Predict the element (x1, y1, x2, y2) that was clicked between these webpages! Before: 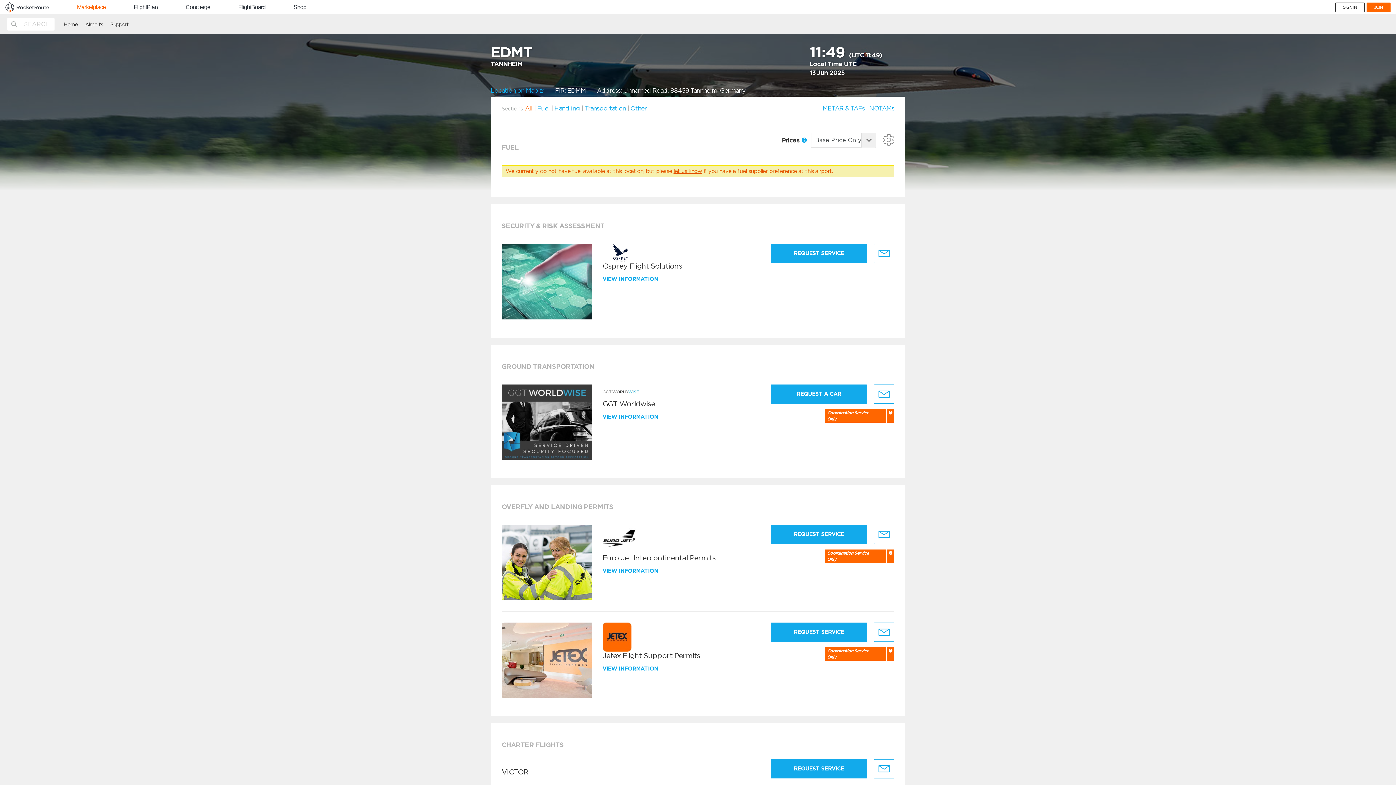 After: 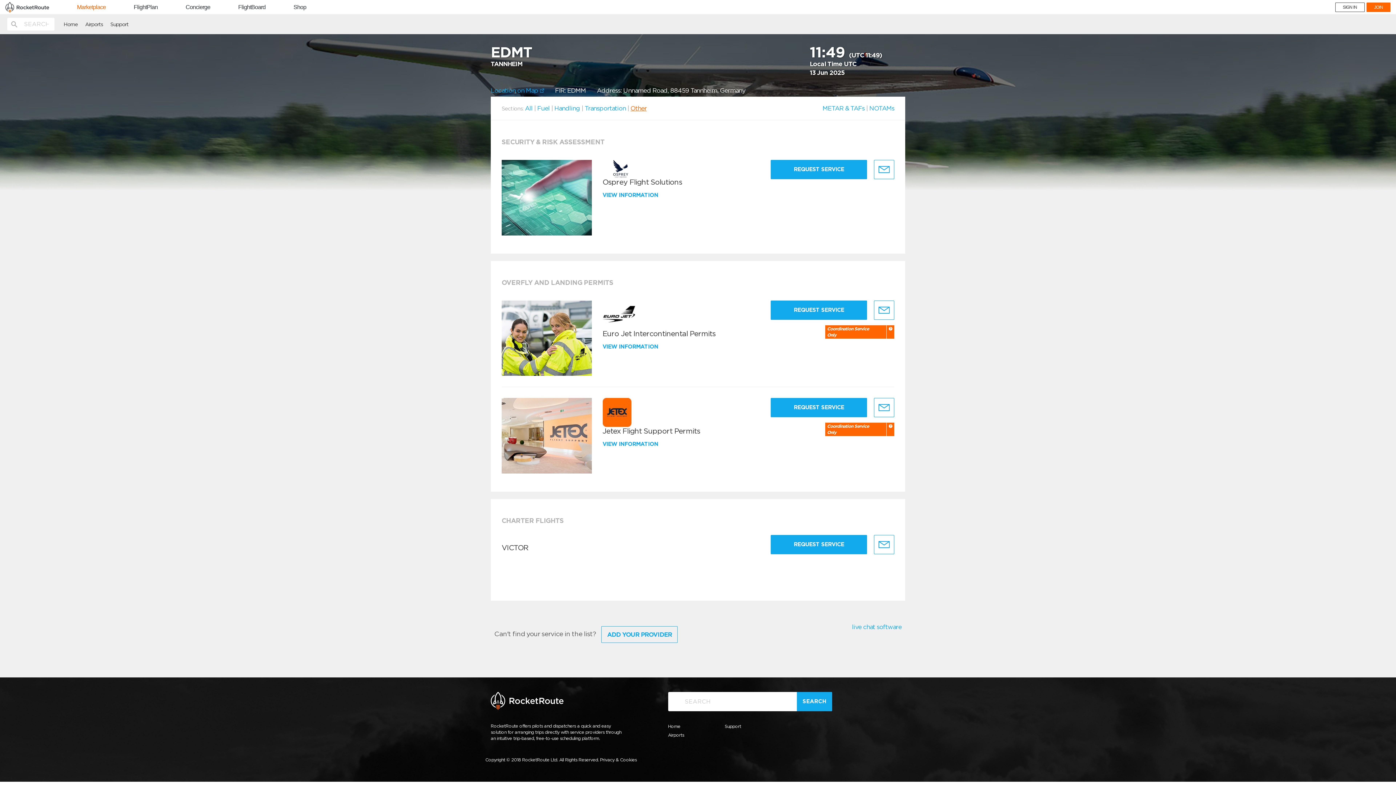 Action: bbox: (630, 104, 646, 112) label: Other